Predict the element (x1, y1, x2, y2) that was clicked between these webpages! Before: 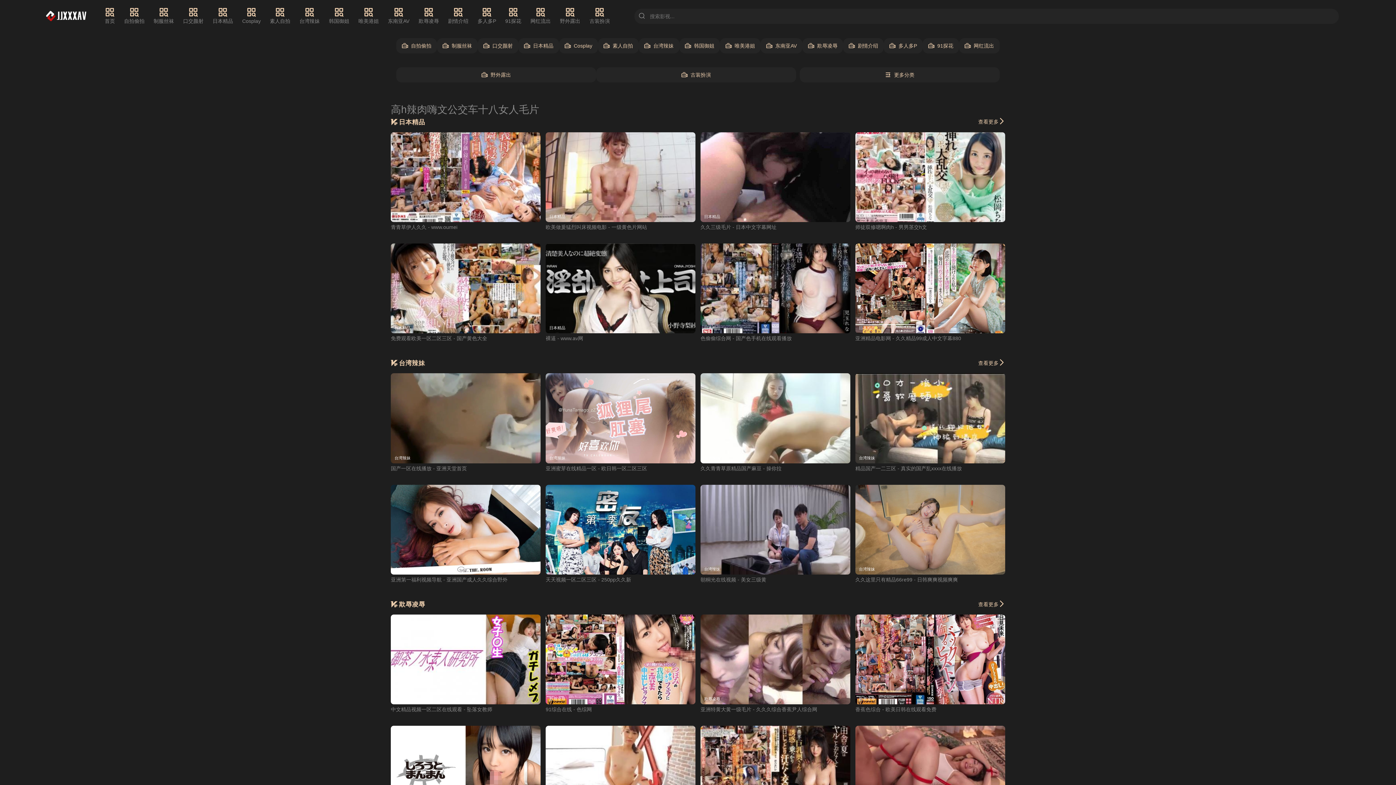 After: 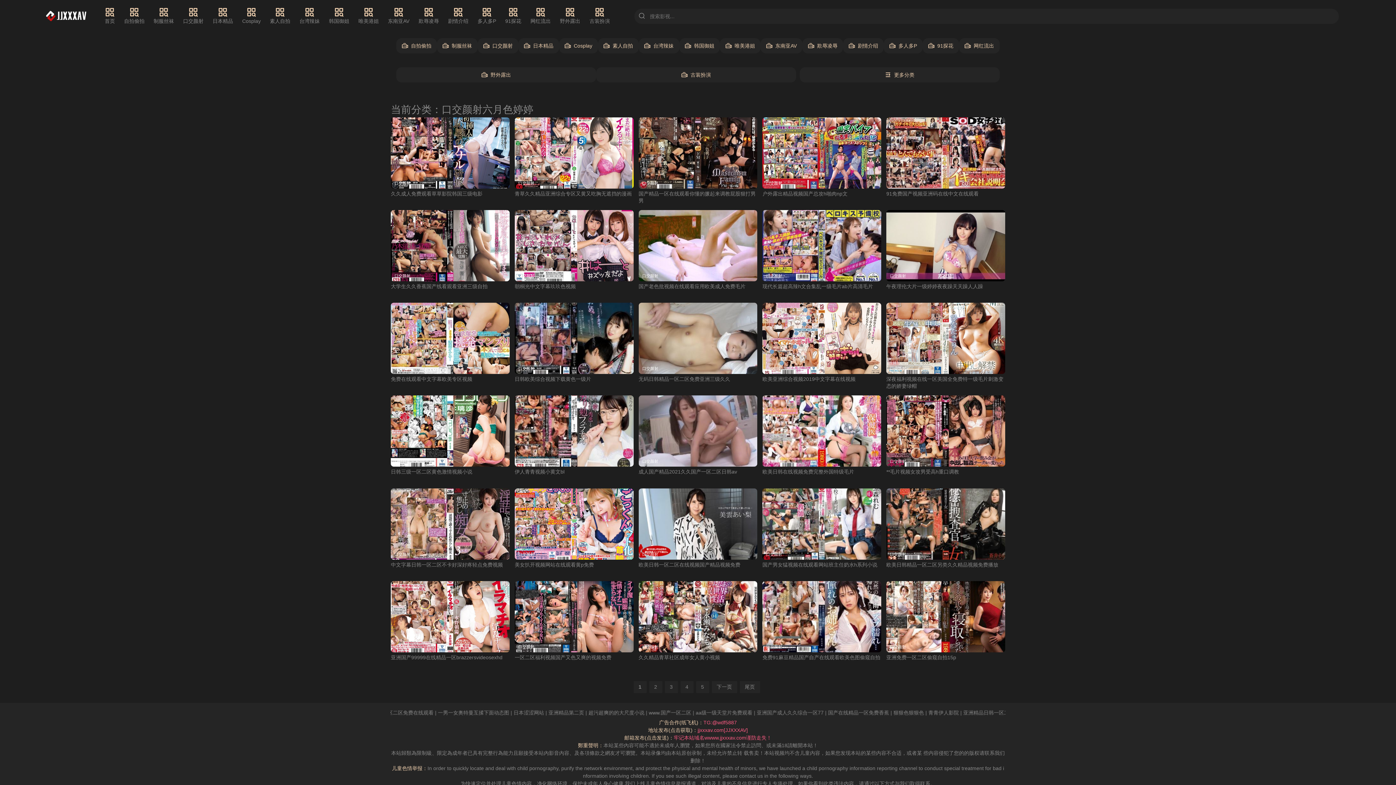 Action: bbox: (183, 7, 203, 25) label: 口交颜射